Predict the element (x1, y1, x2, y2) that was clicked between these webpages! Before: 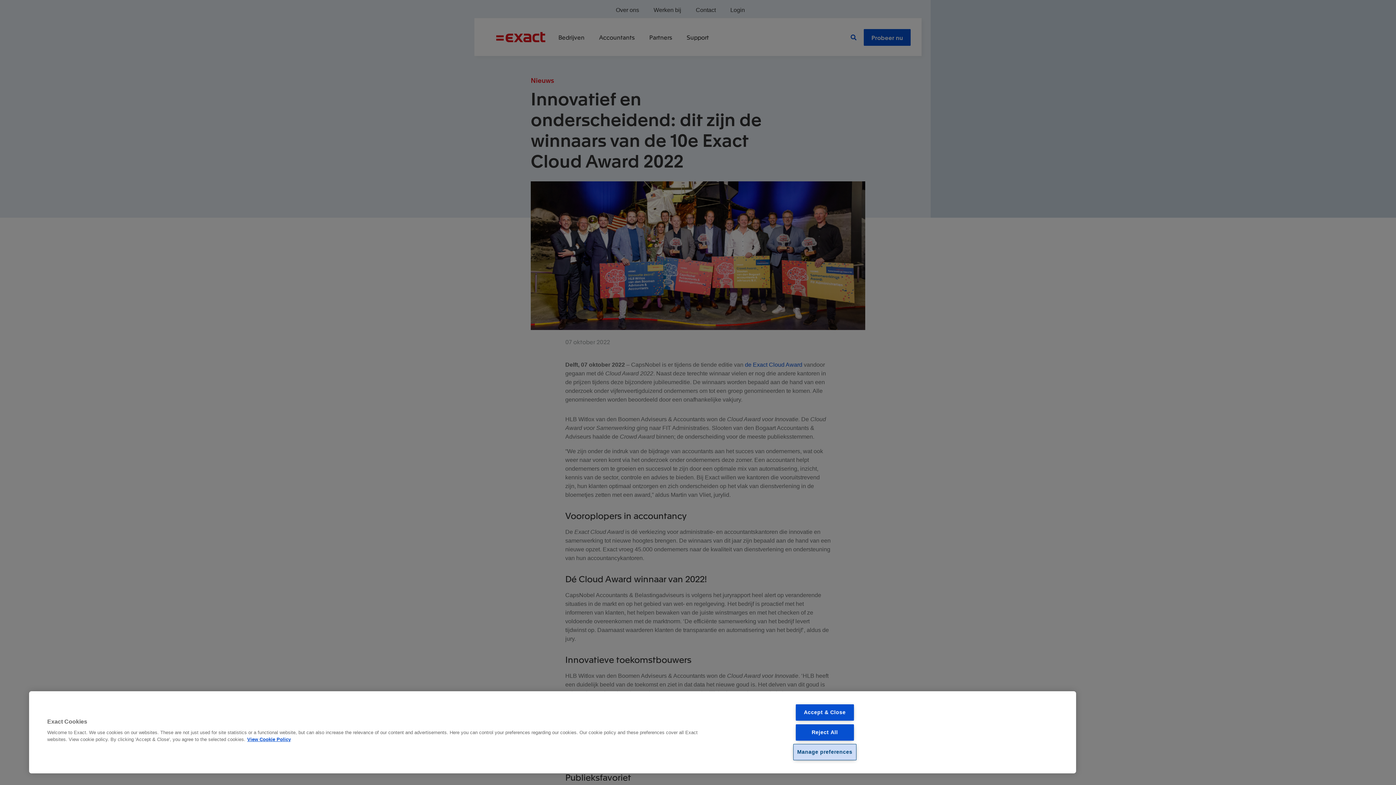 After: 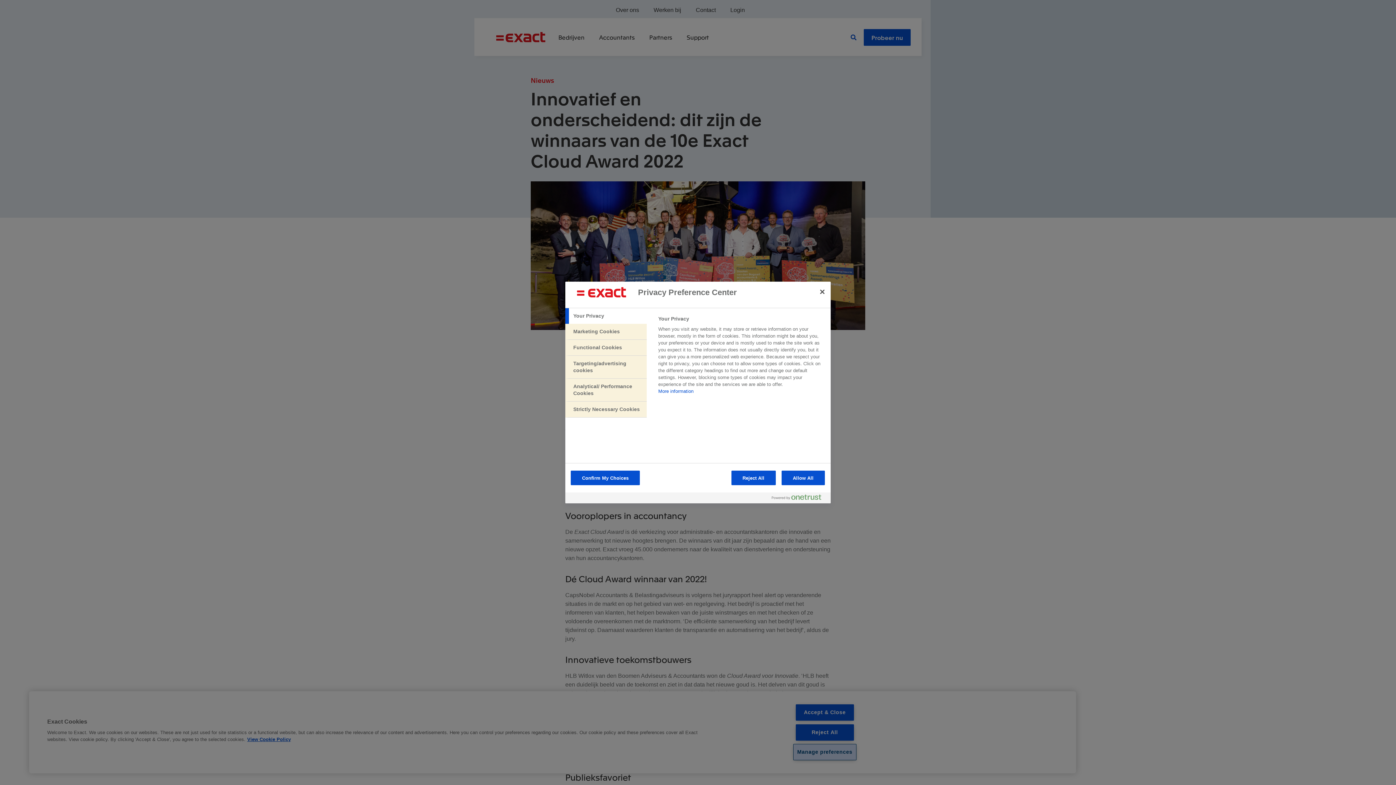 Action: bbox: (793, 744, 856, 760) label: Manage preferences